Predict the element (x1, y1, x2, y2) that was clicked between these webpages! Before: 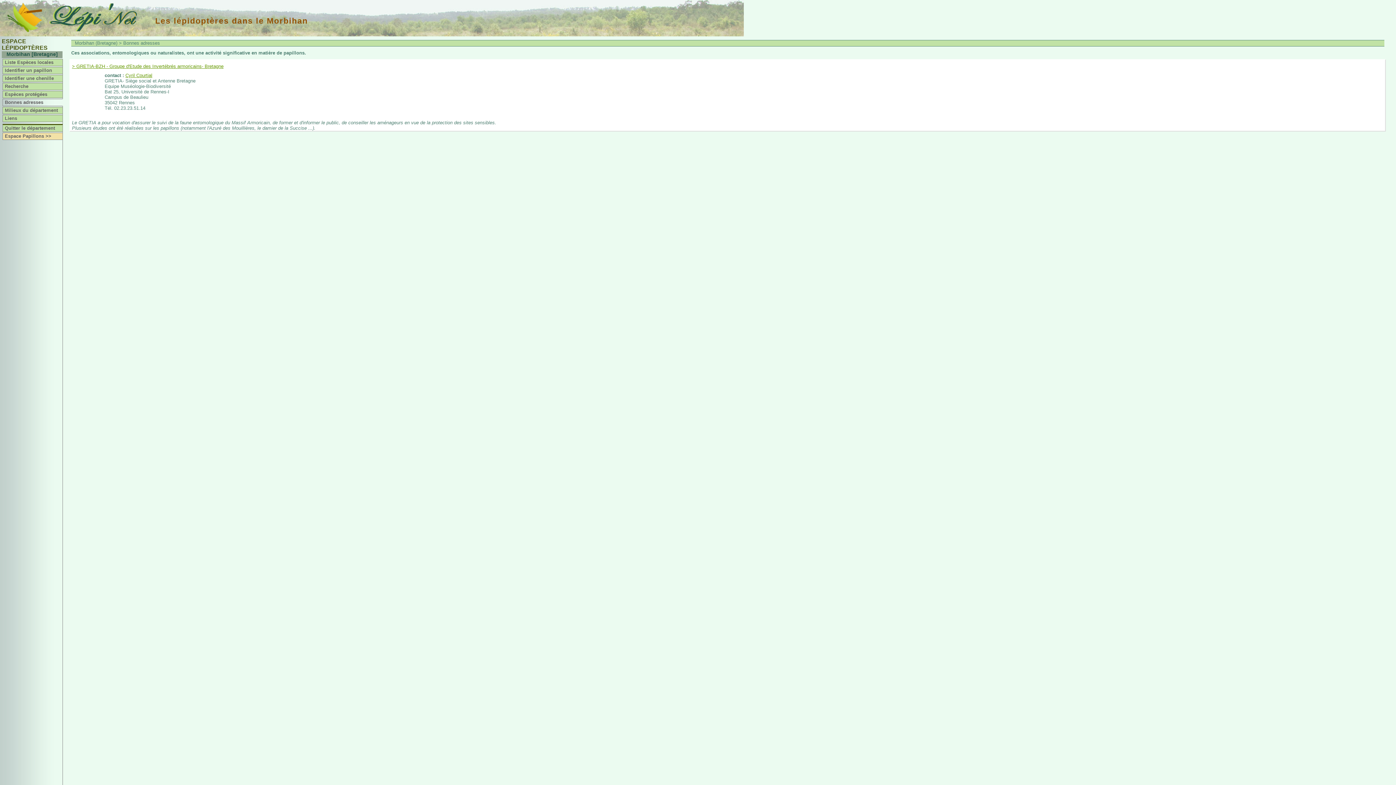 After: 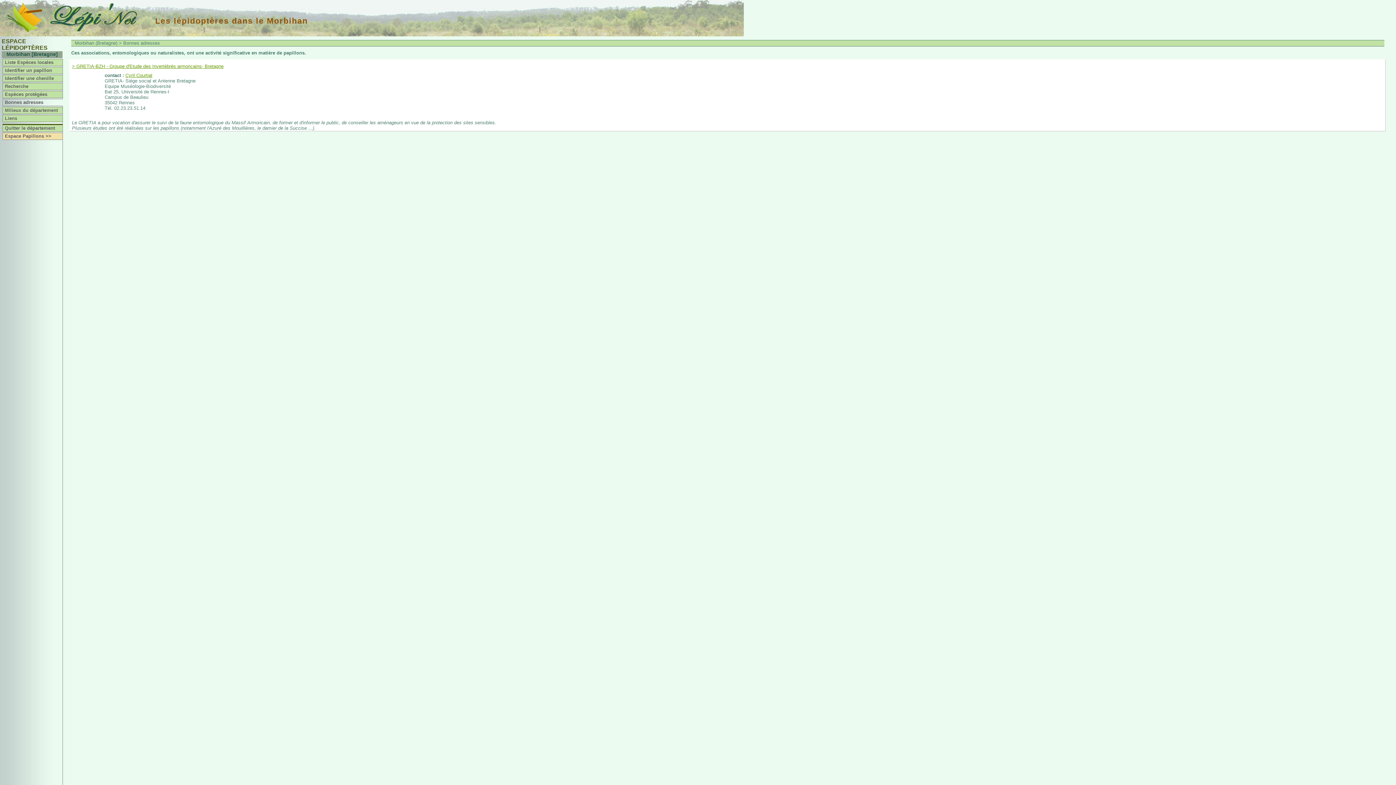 Action: label: Bonnes adresses bbox: (2, 99, 62, 105)